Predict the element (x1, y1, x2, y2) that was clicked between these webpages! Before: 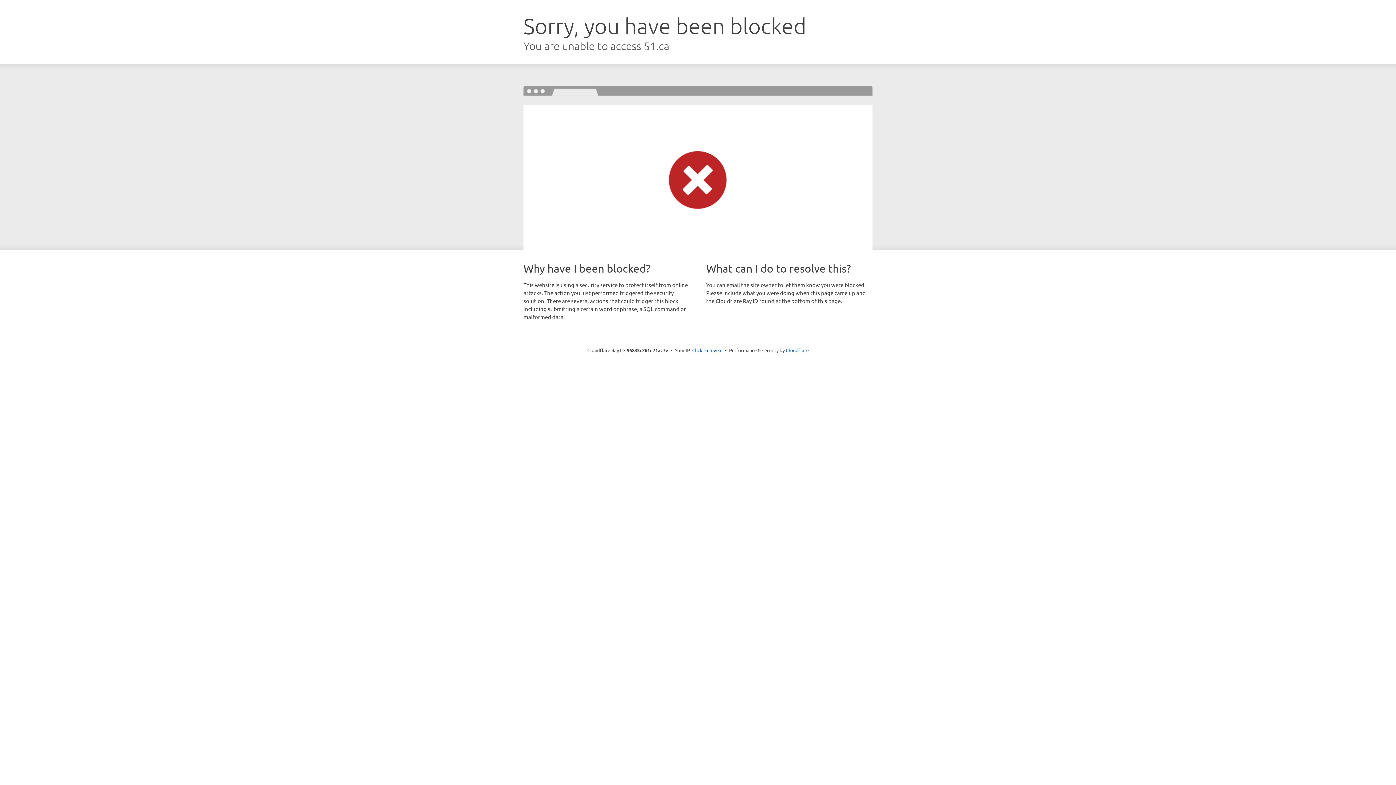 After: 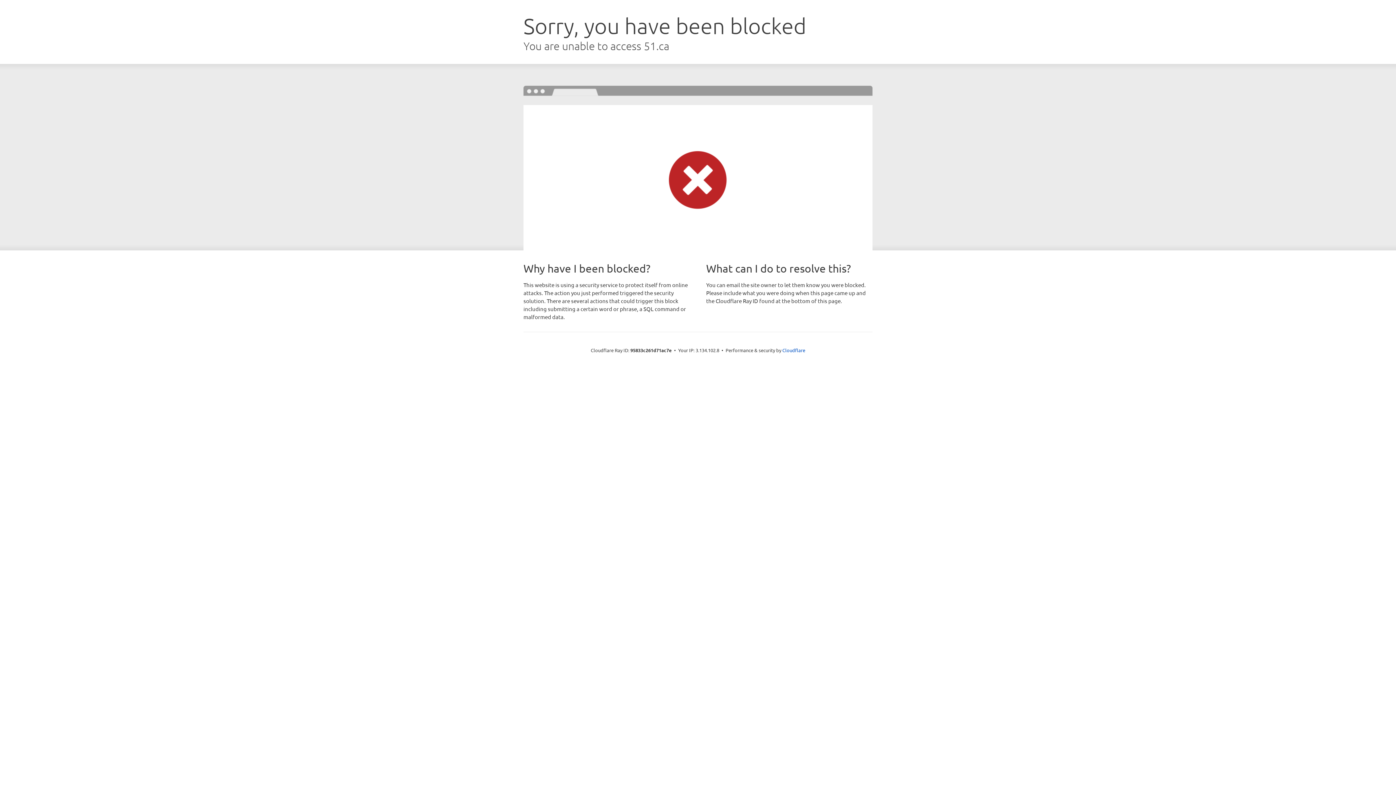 Action: bbox: (692, 346, 722, 353) label: Click to reveal